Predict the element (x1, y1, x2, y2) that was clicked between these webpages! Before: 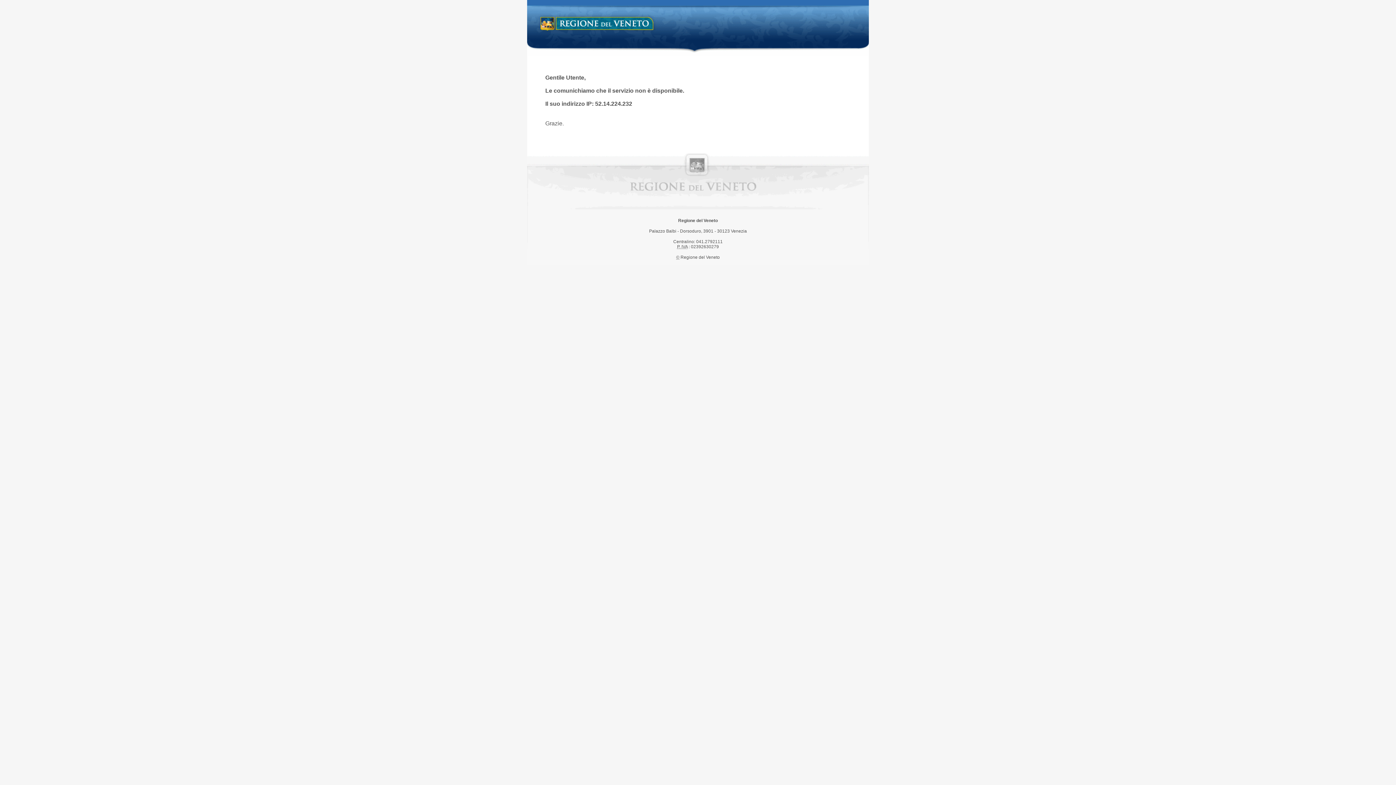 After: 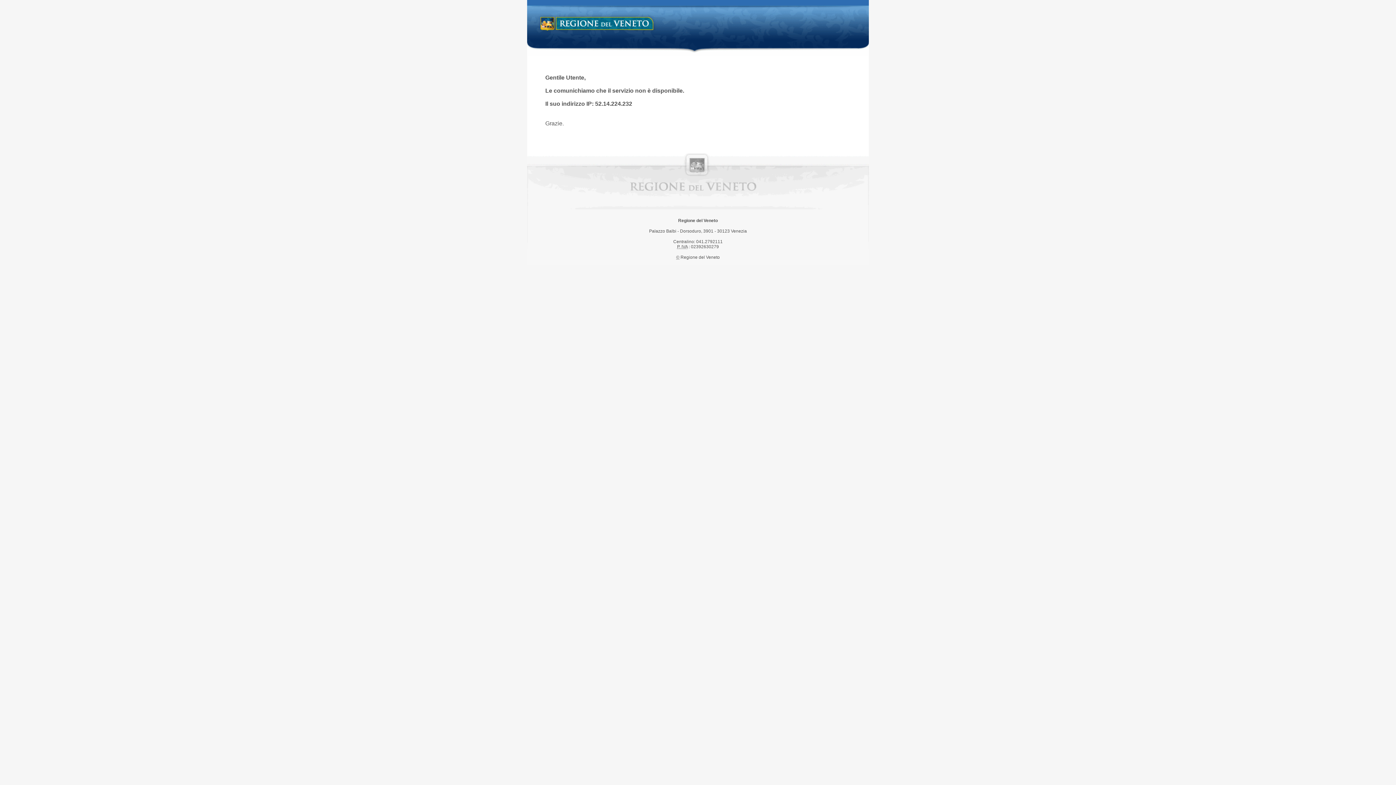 Action: bbox: (538, 14, 658, 34) label: Regione del Veneto